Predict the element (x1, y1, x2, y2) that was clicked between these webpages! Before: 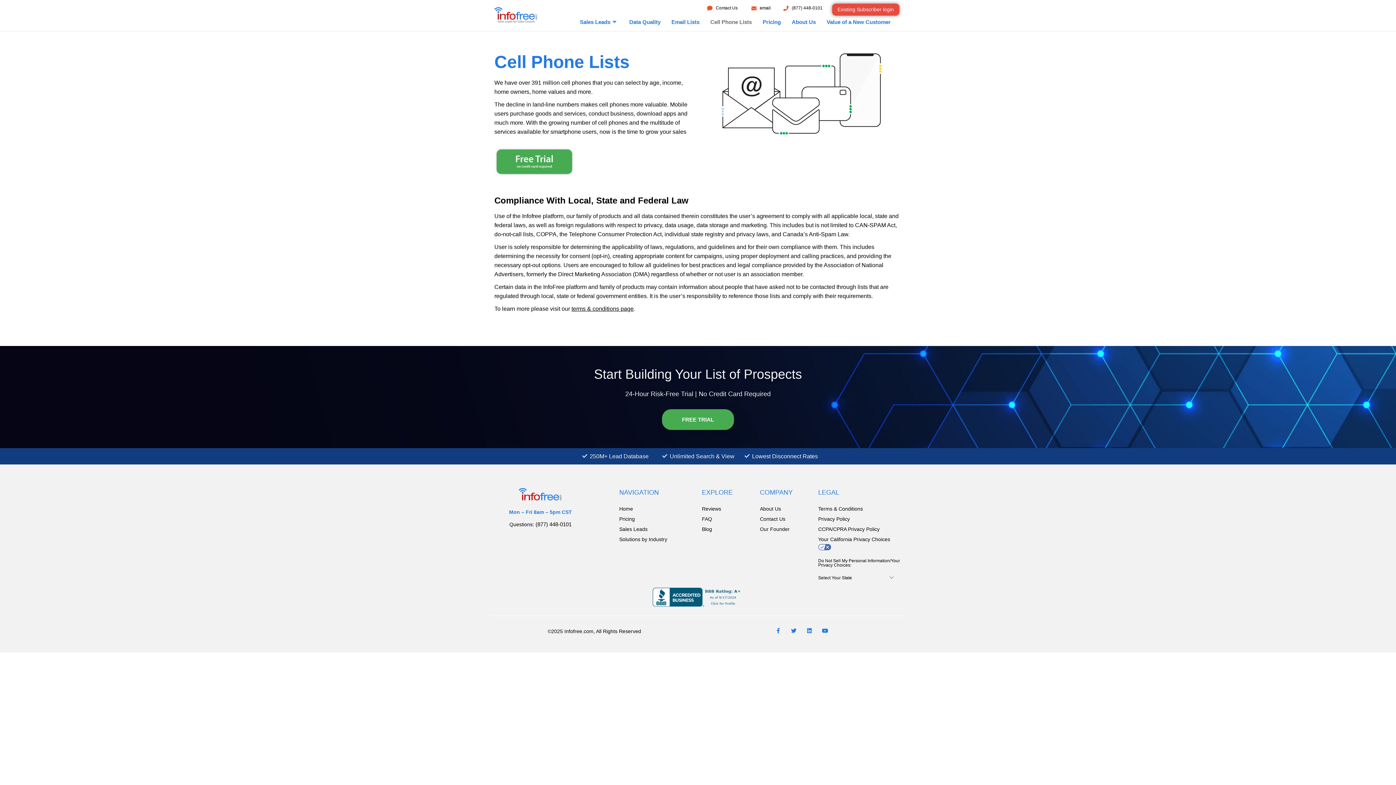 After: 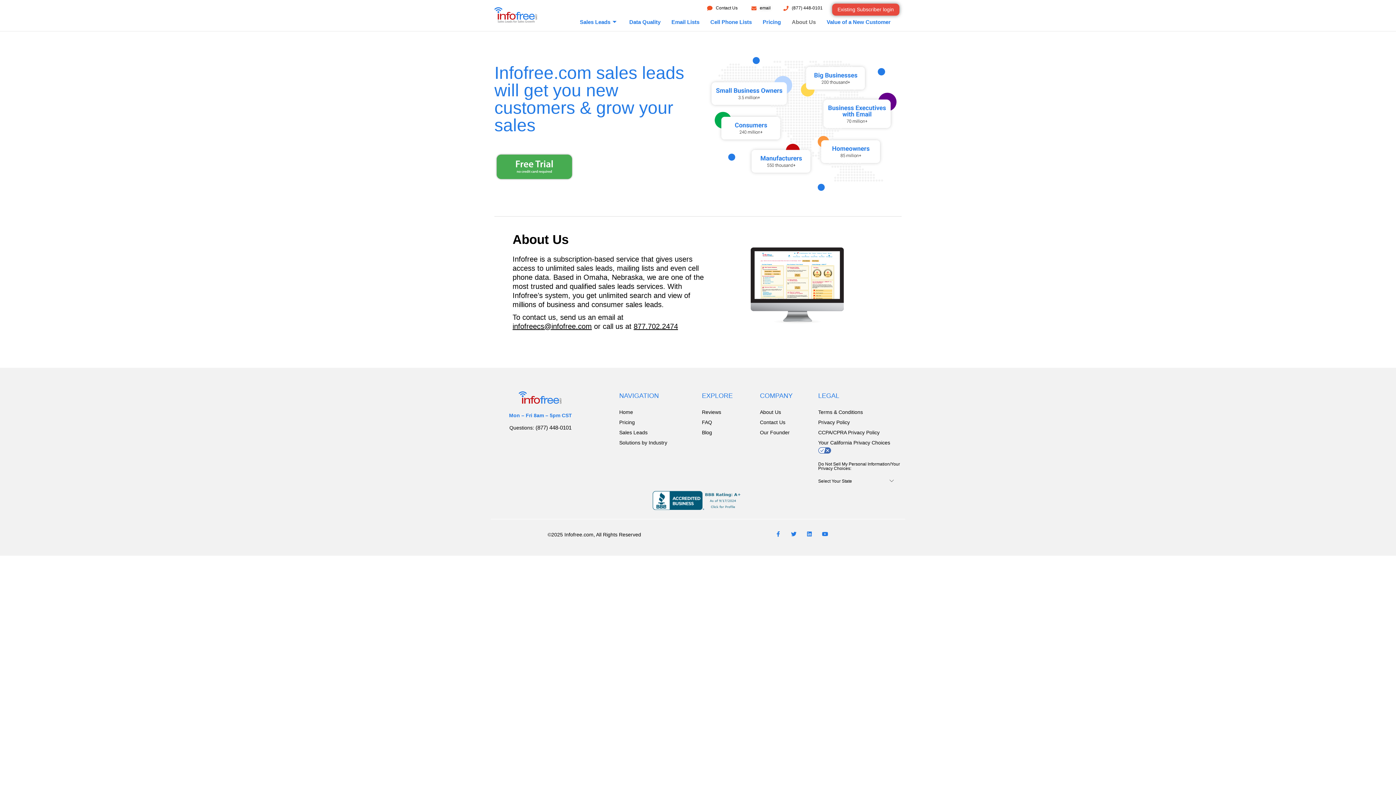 Action: label: About Us bbox: (760, 504, 818, 513)